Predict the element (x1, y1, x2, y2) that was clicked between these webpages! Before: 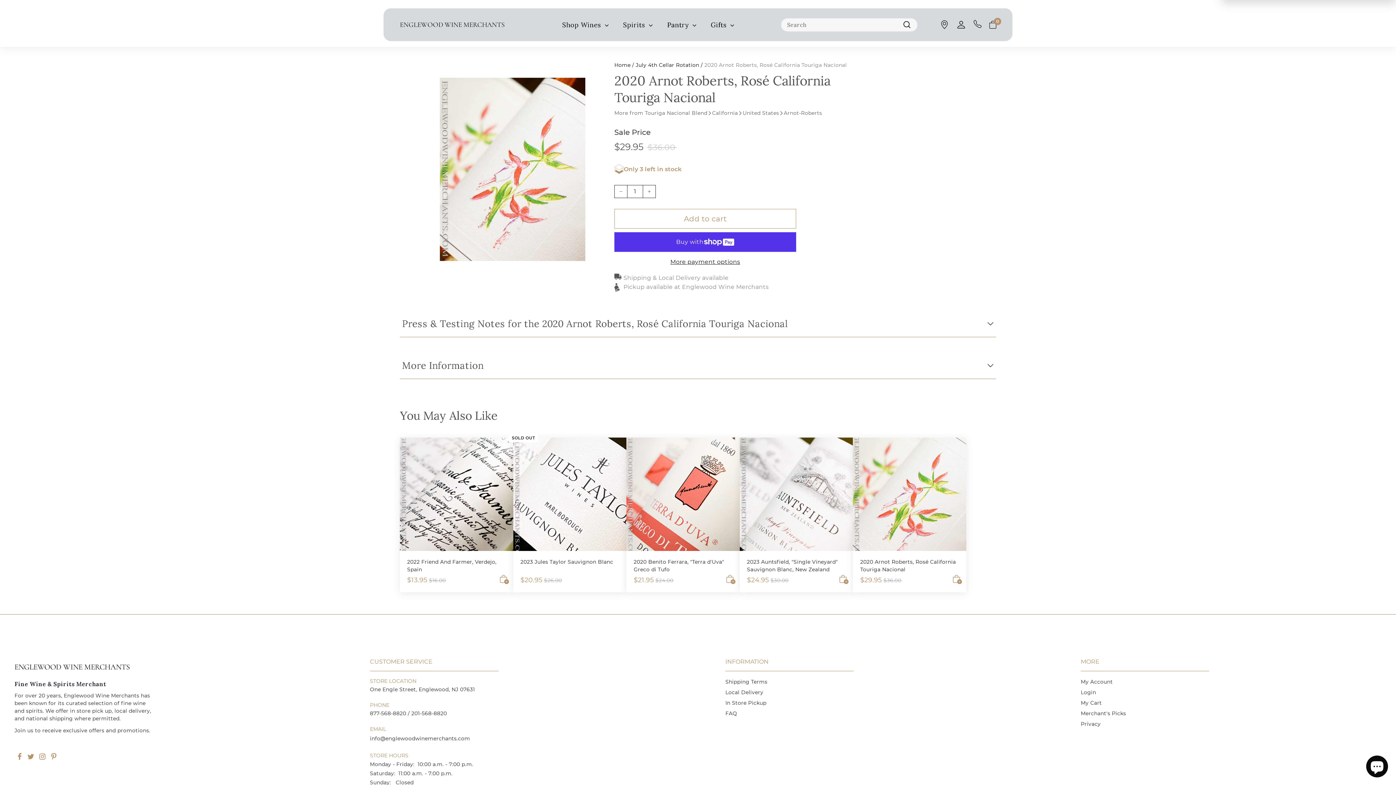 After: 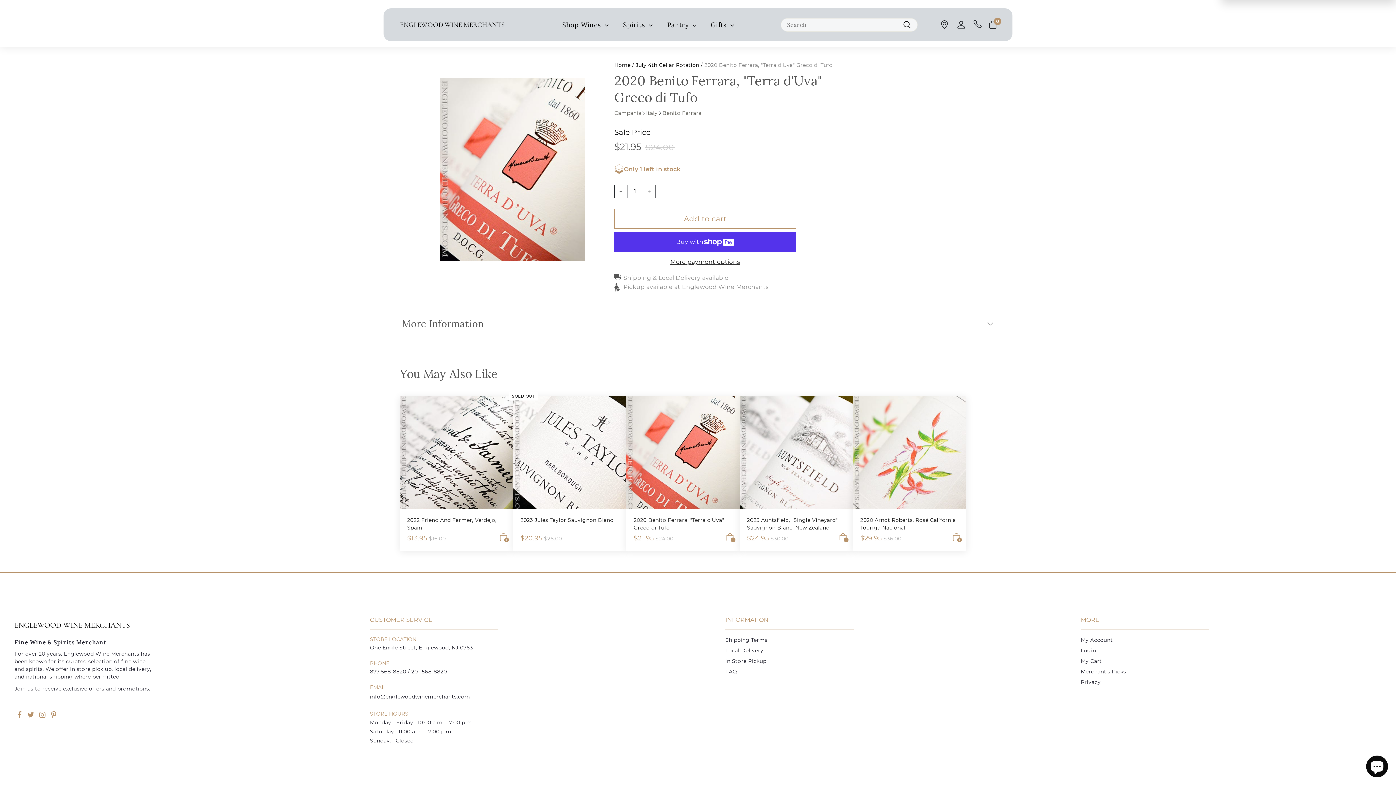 Action: label: 2020 Benito Ferrara, "Terra d'Uva" Greco di Tufo
Sale price
$21.95
$21.95
Regular price
 $24.00
$24.00 bbox: (626, 437, 739, 592)